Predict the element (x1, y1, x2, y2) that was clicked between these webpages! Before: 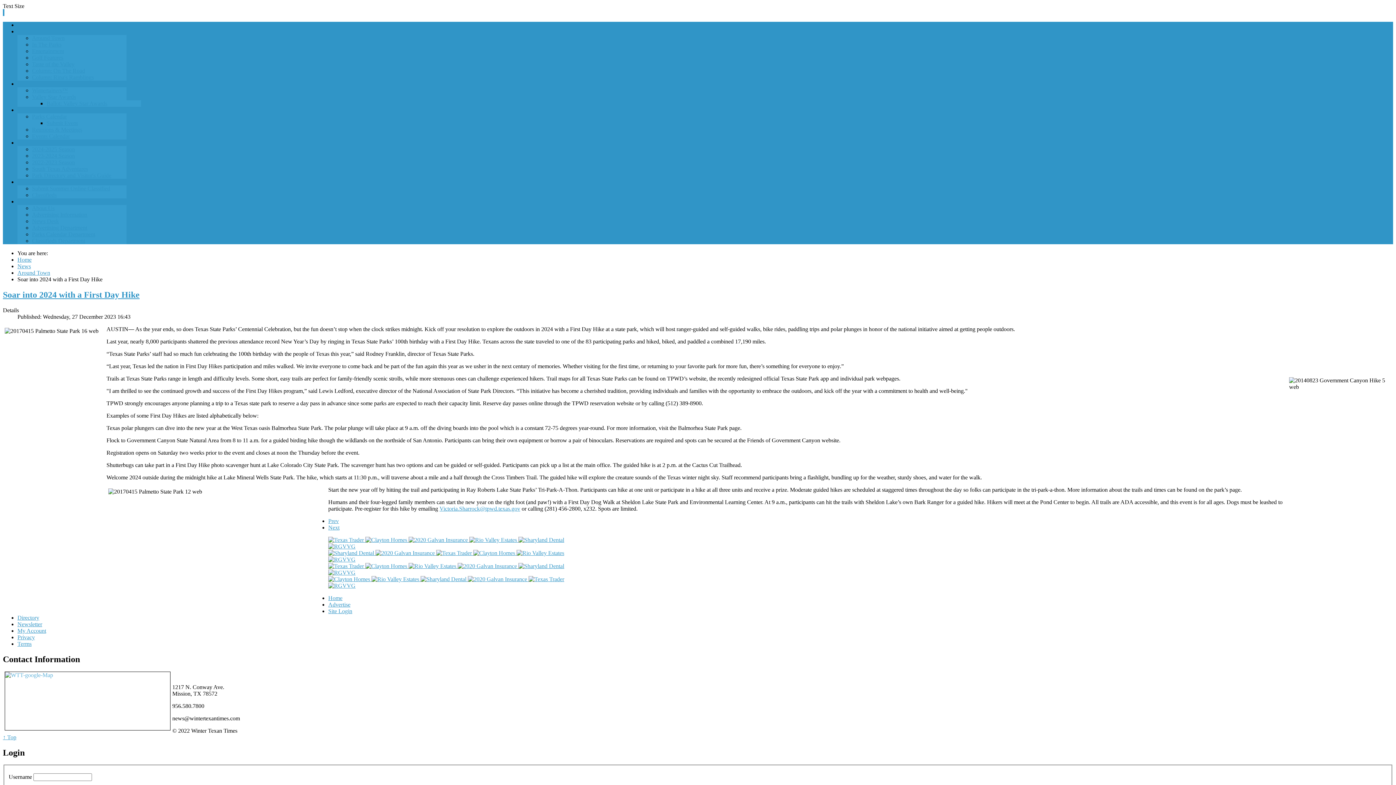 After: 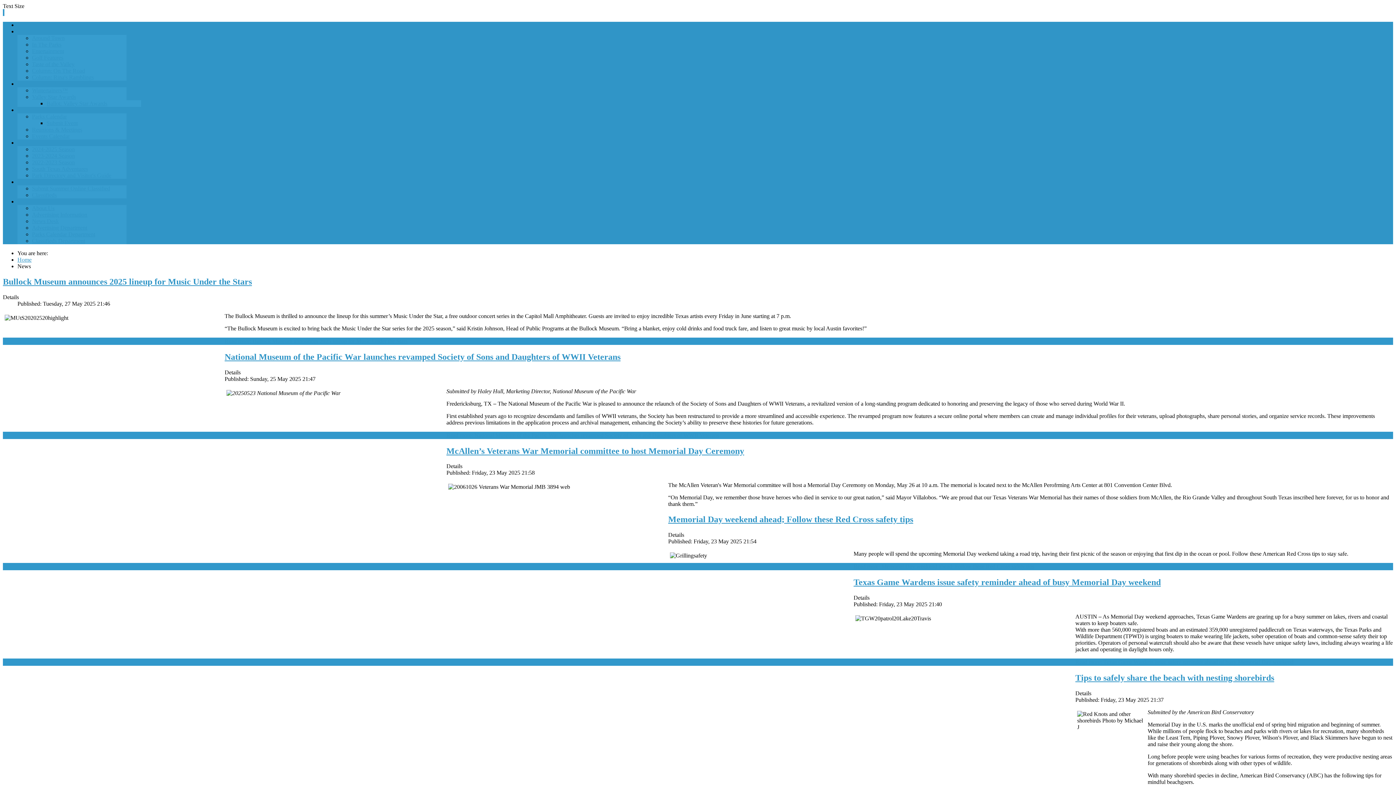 Action: label: News bbox: (17, 28, 30, 34)